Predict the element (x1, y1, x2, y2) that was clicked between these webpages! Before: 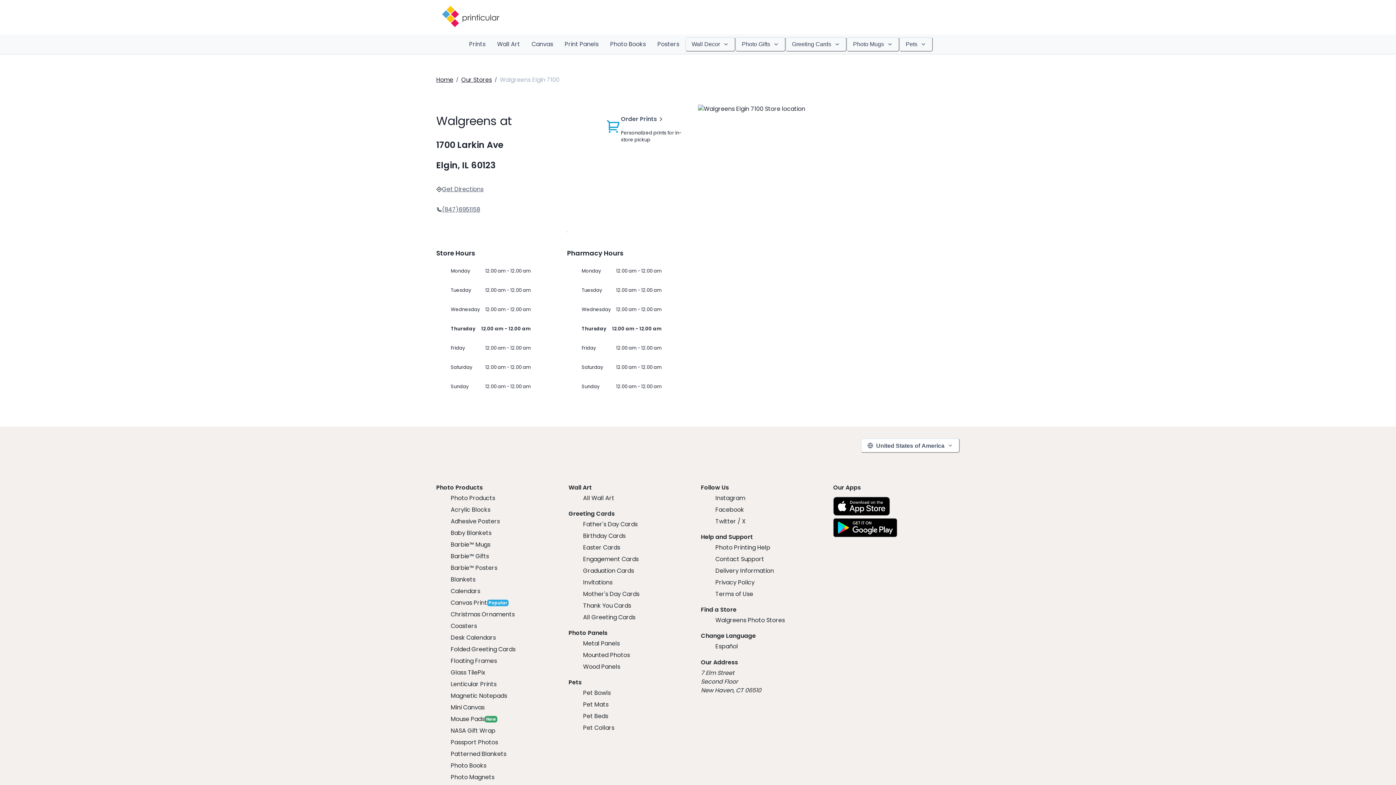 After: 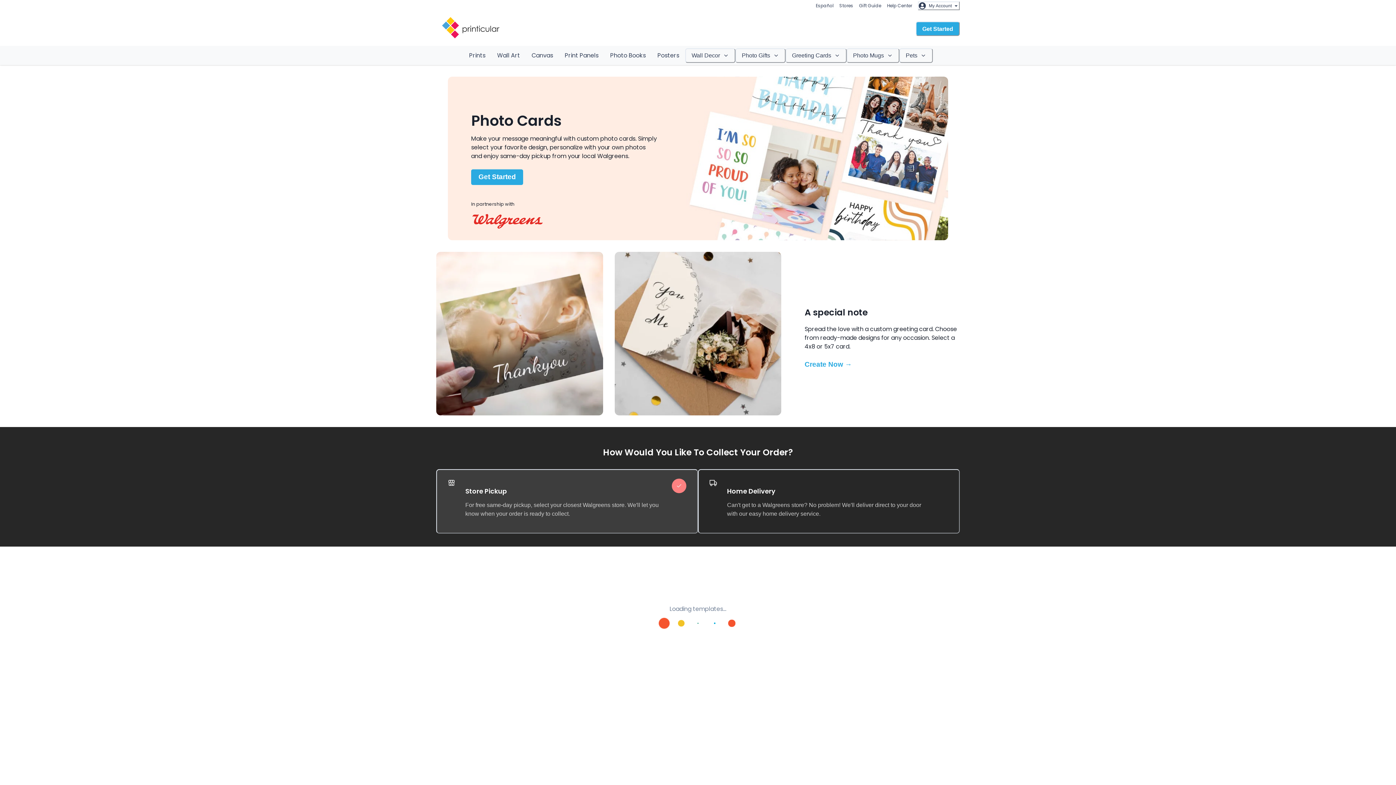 Action: label: All Greeting Cards bbox: (583, 613, 635, 622)